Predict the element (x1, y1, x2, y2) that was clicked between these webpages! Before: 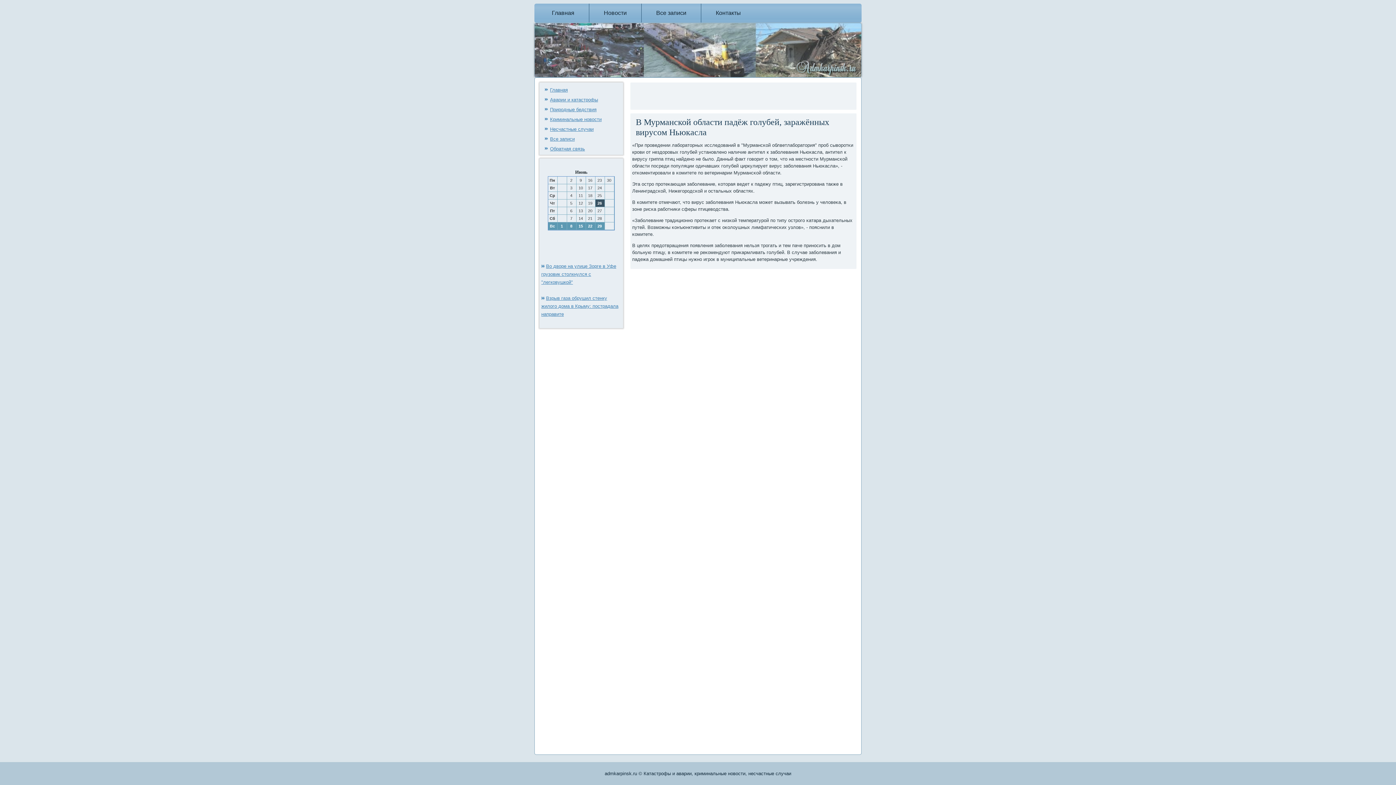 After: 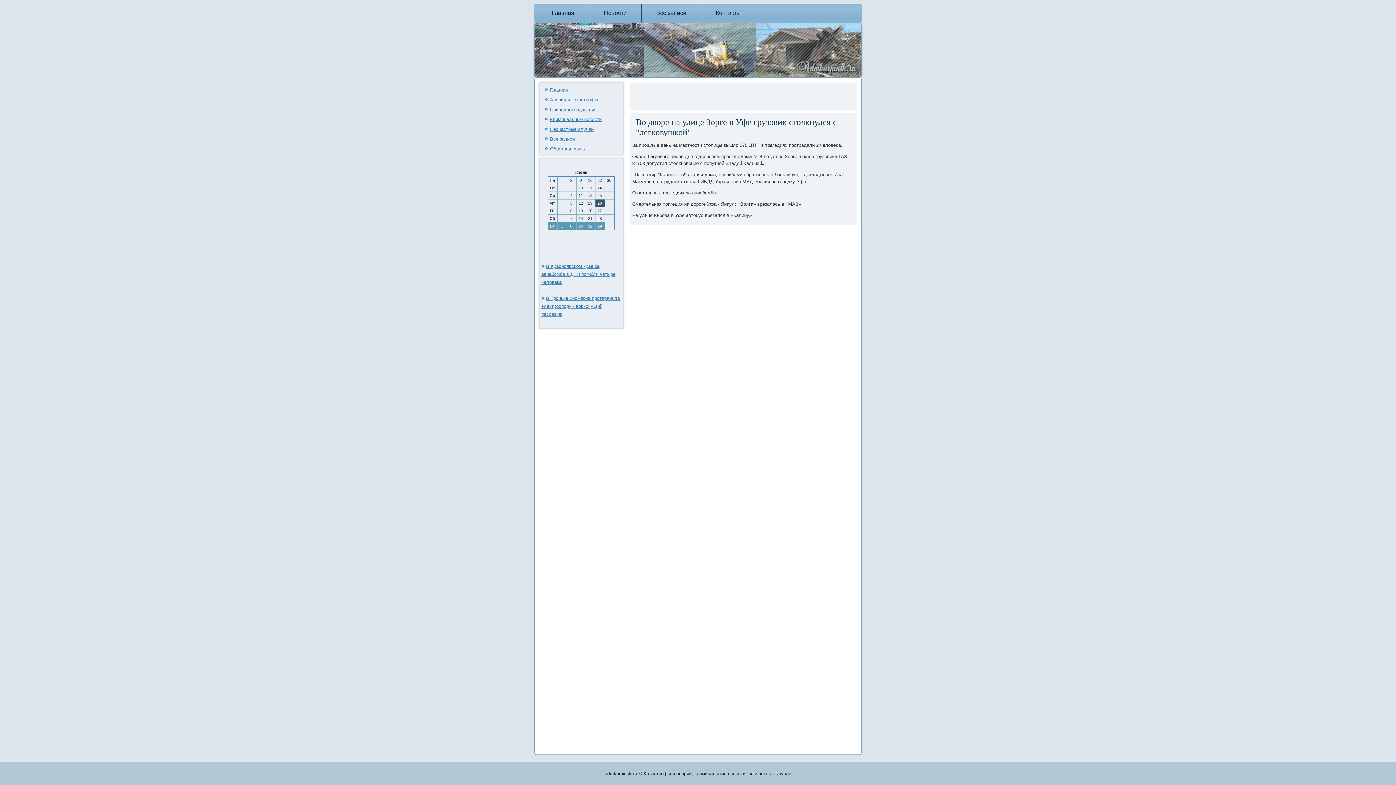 Action: bbox: (541, 263, 616, 285) label: Во дворе на улице Зорге в Уфе грузовик столкнулся с "легковушкой"